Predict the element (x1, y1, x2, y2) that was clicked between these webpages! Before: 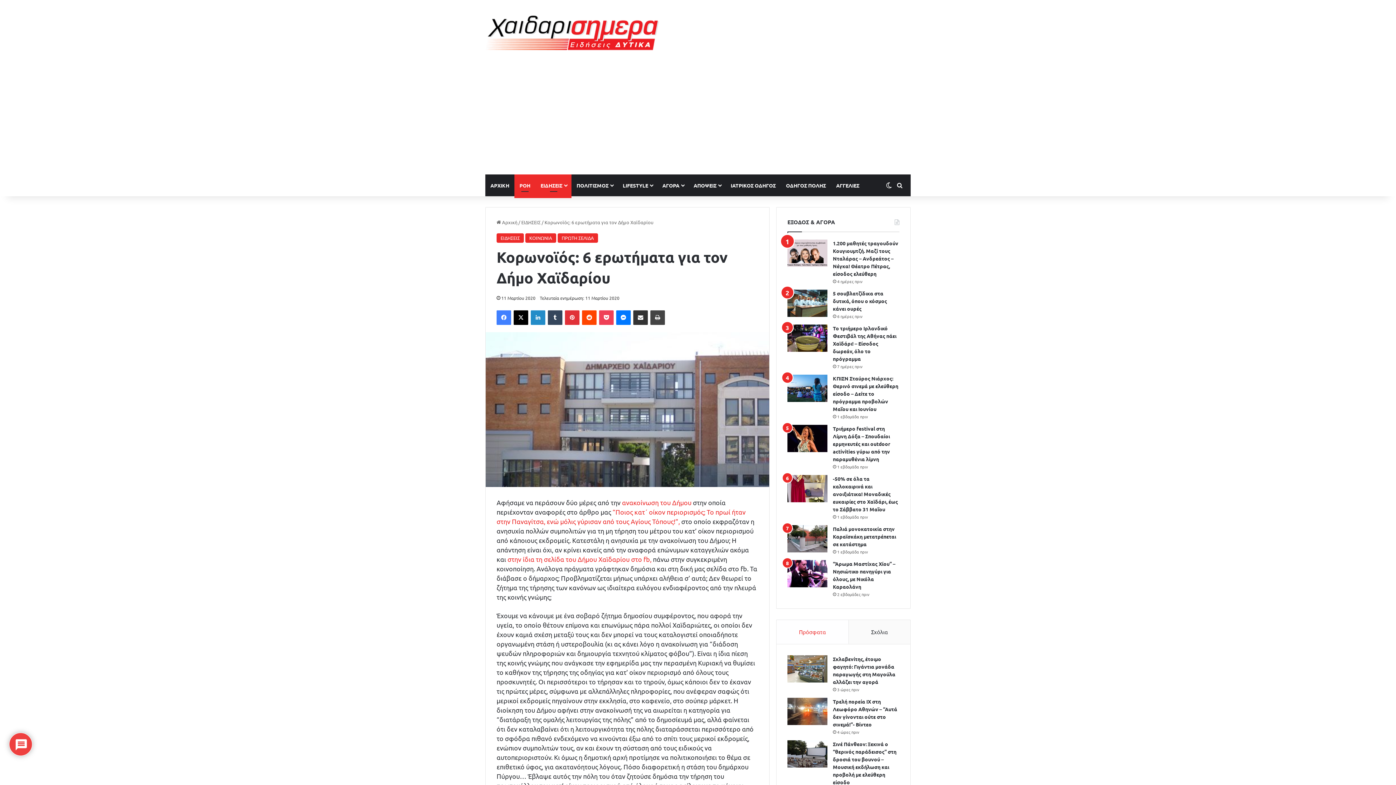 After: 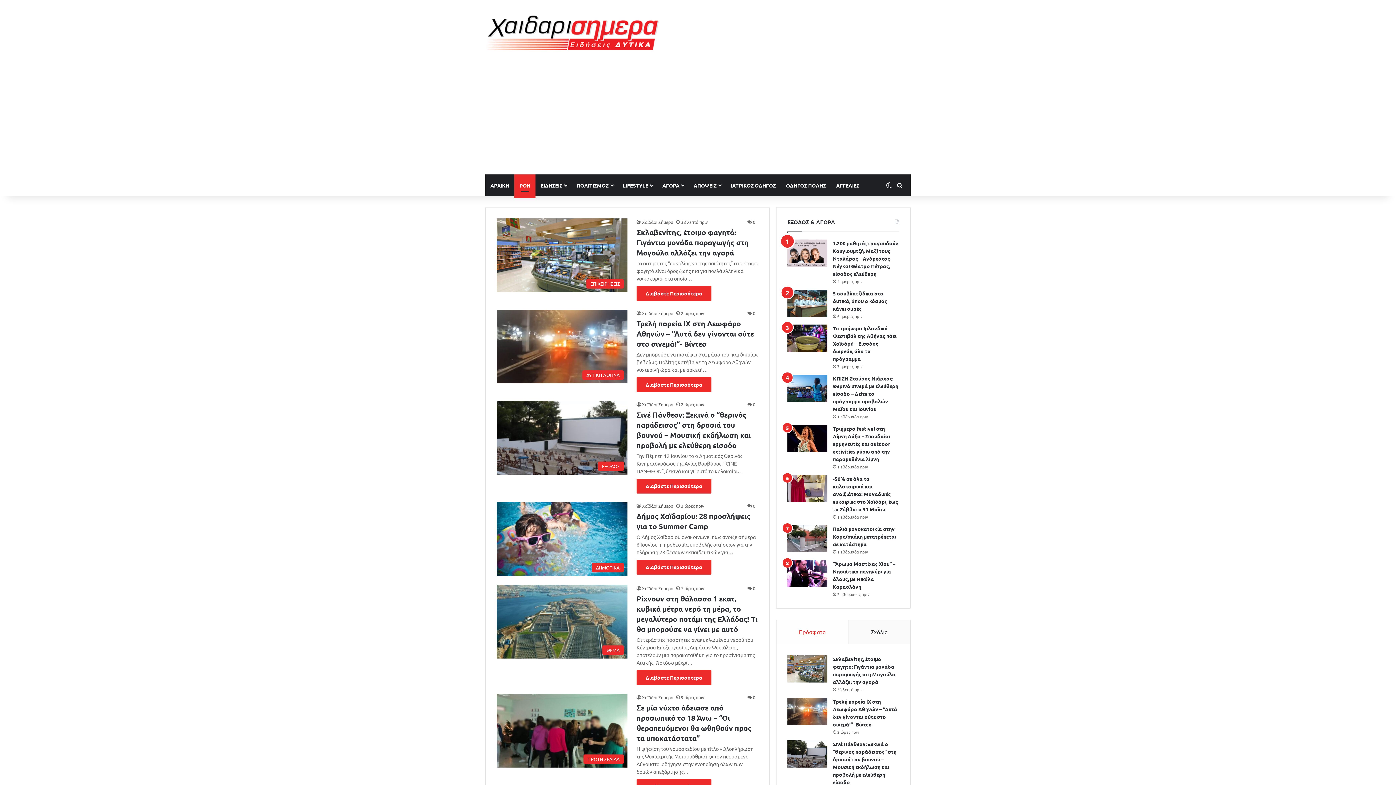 Action: bbox: (514, 174, 535, 196) label: ΡΟΗ